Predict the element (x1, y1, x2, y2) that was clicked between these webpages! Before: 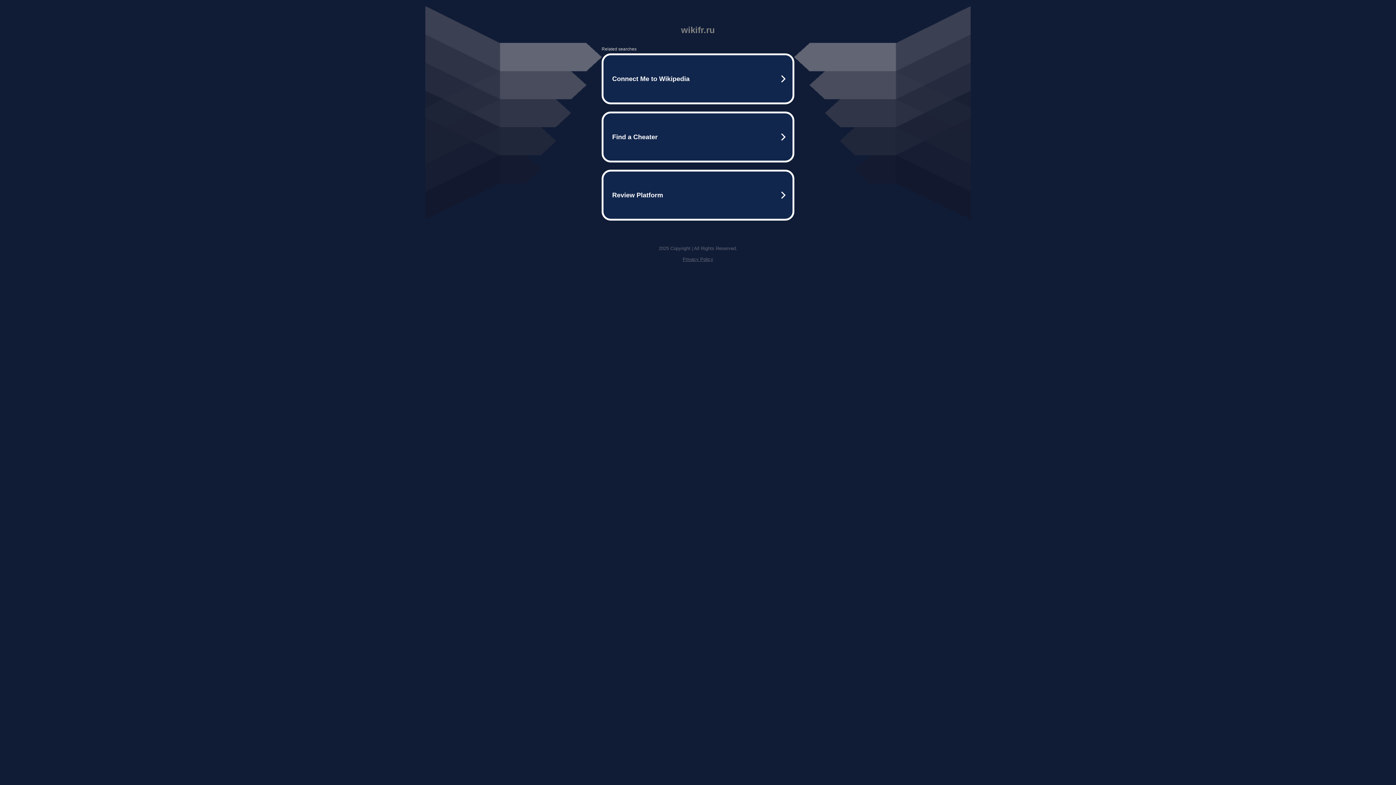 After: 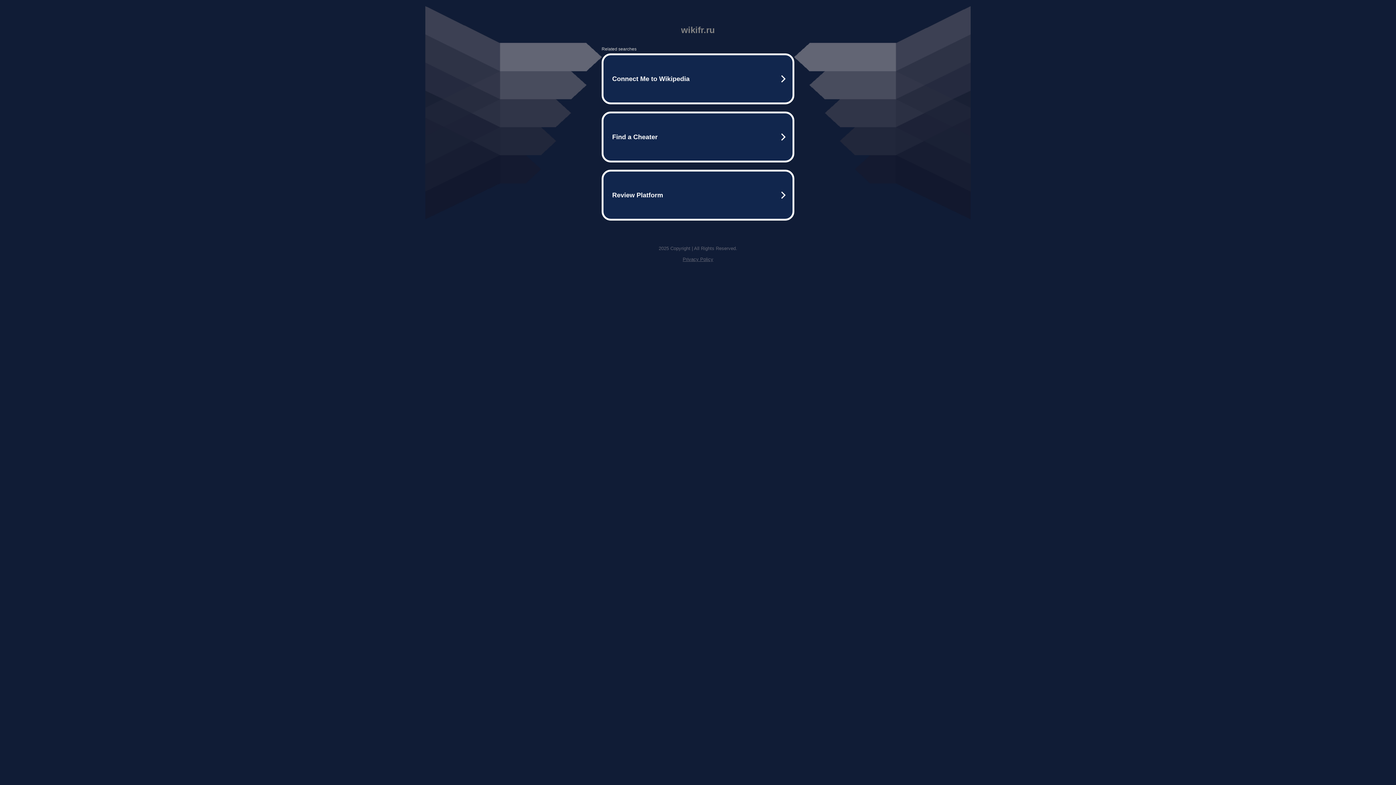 Action: bbox: (682, 256, 713, 262) label: Privacy Policy